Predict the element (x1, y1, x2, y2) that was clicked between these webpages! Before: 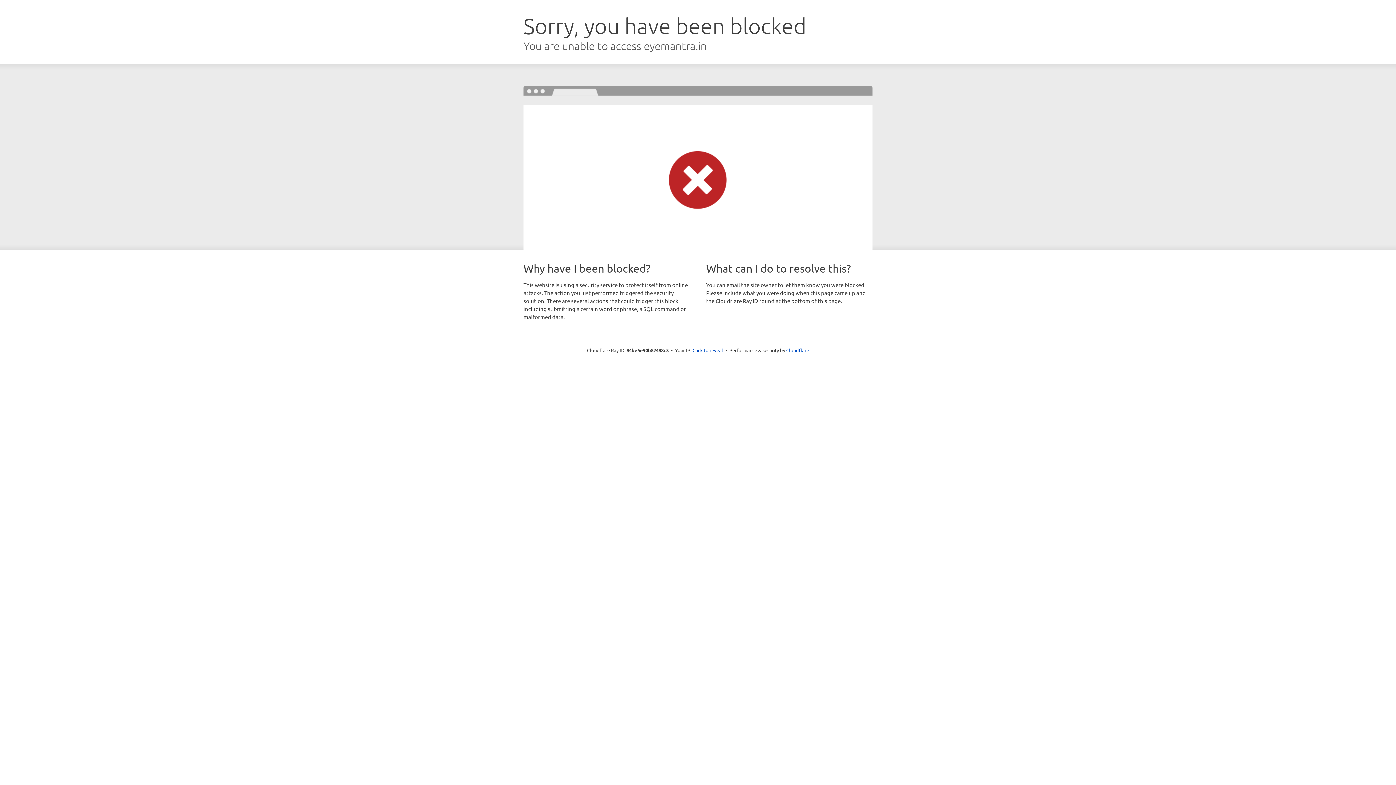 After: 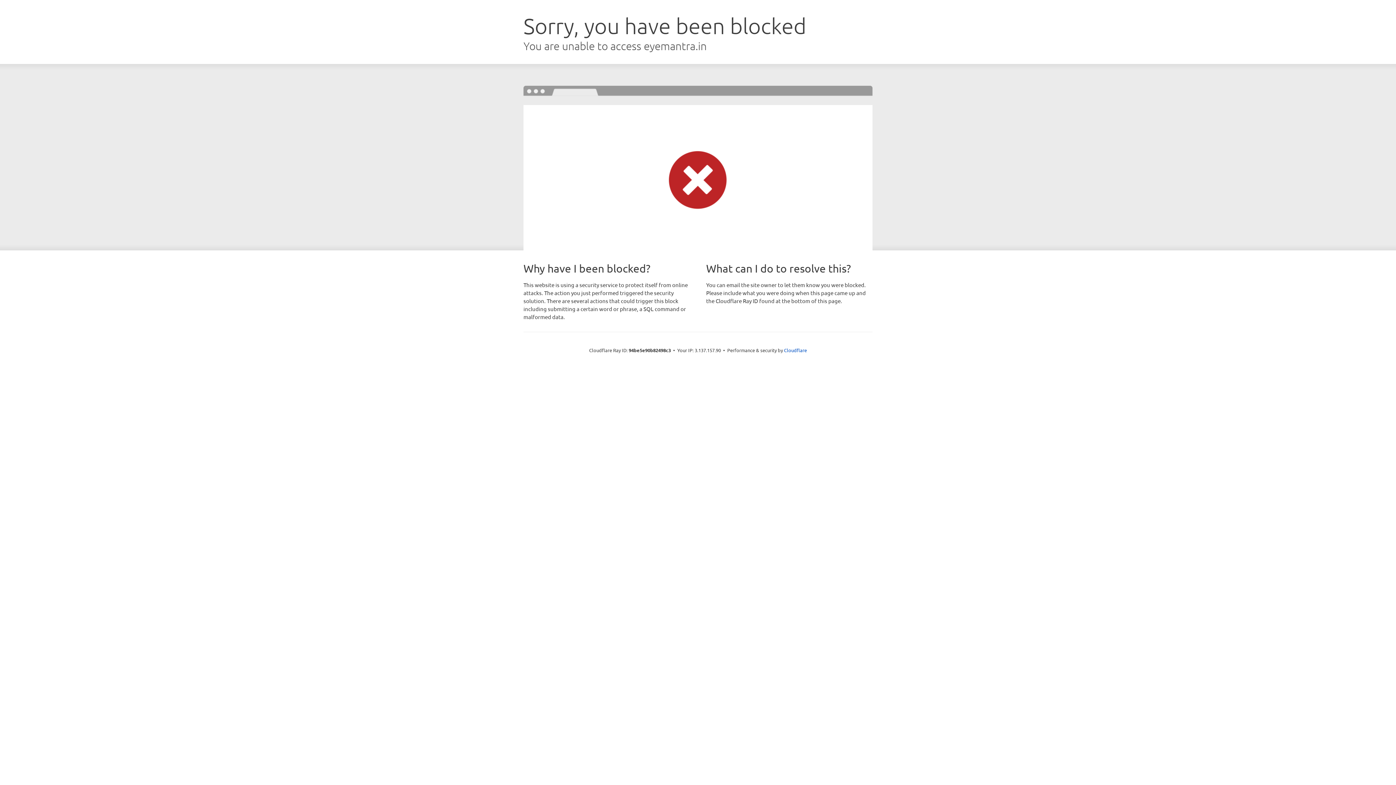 Action: label: Click to reveal bbox: (692, 346, 723, 353)